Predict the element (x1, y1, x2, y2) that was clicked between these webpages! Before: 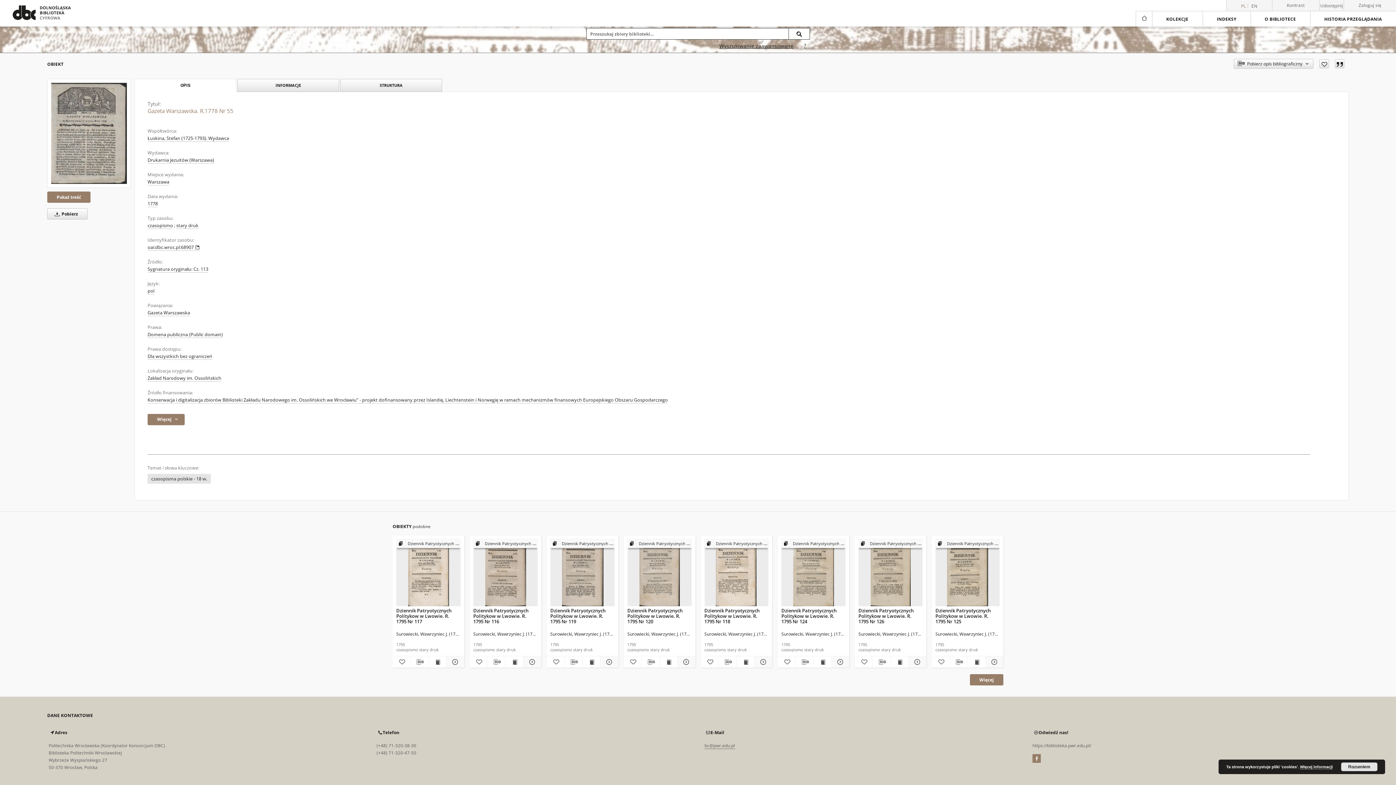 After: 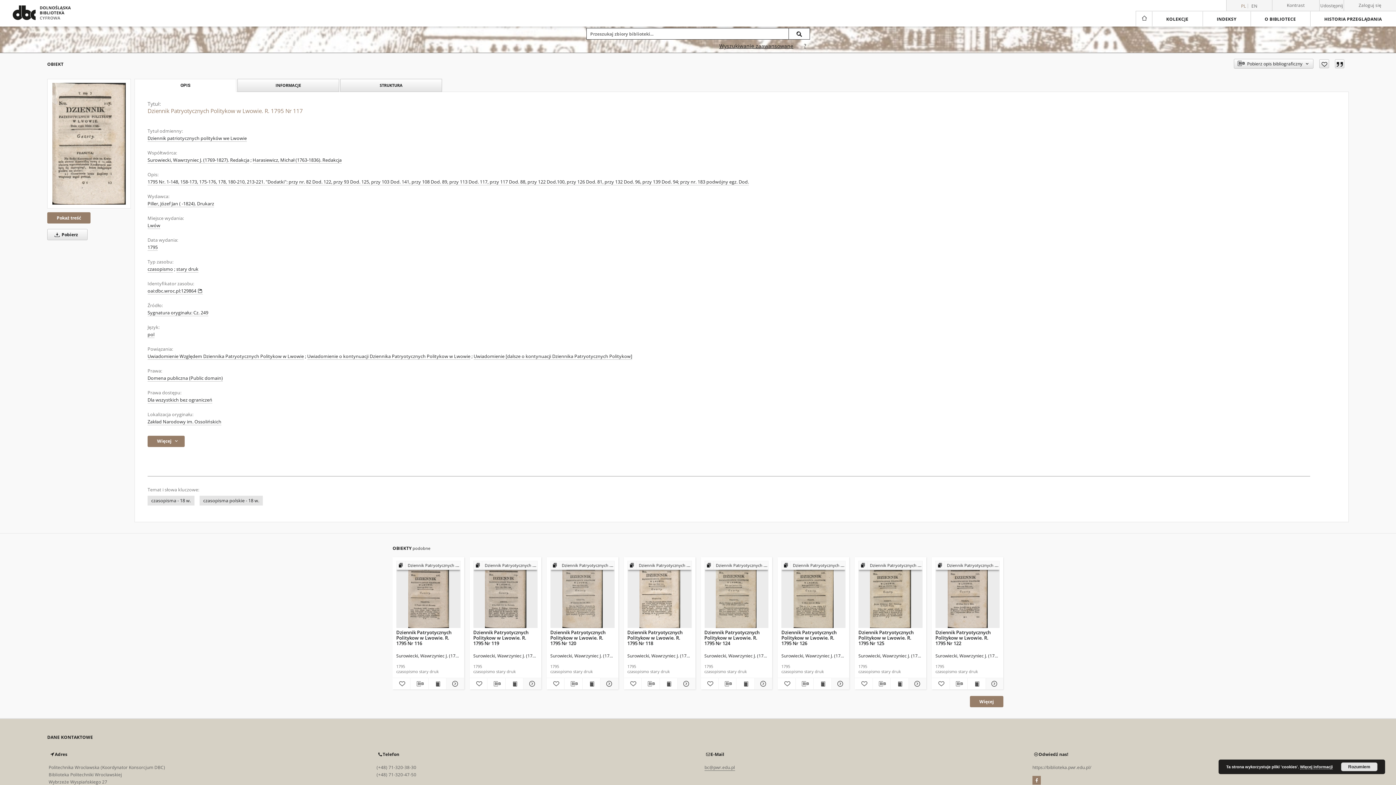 Action: bbox: (396, 539, 460, 606) label: Dziennik Patryotycznych Politykow w Lwowie. R. 1795 Nr 117